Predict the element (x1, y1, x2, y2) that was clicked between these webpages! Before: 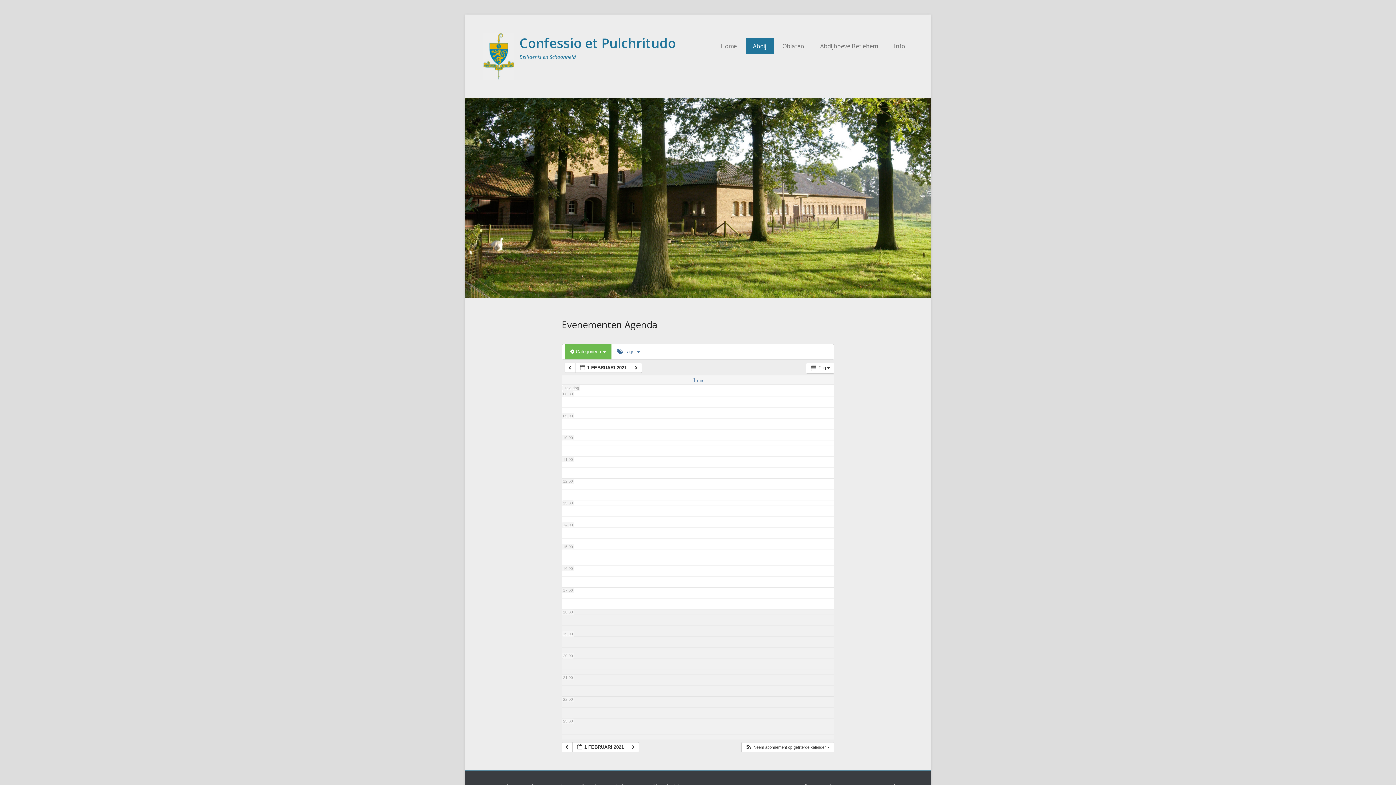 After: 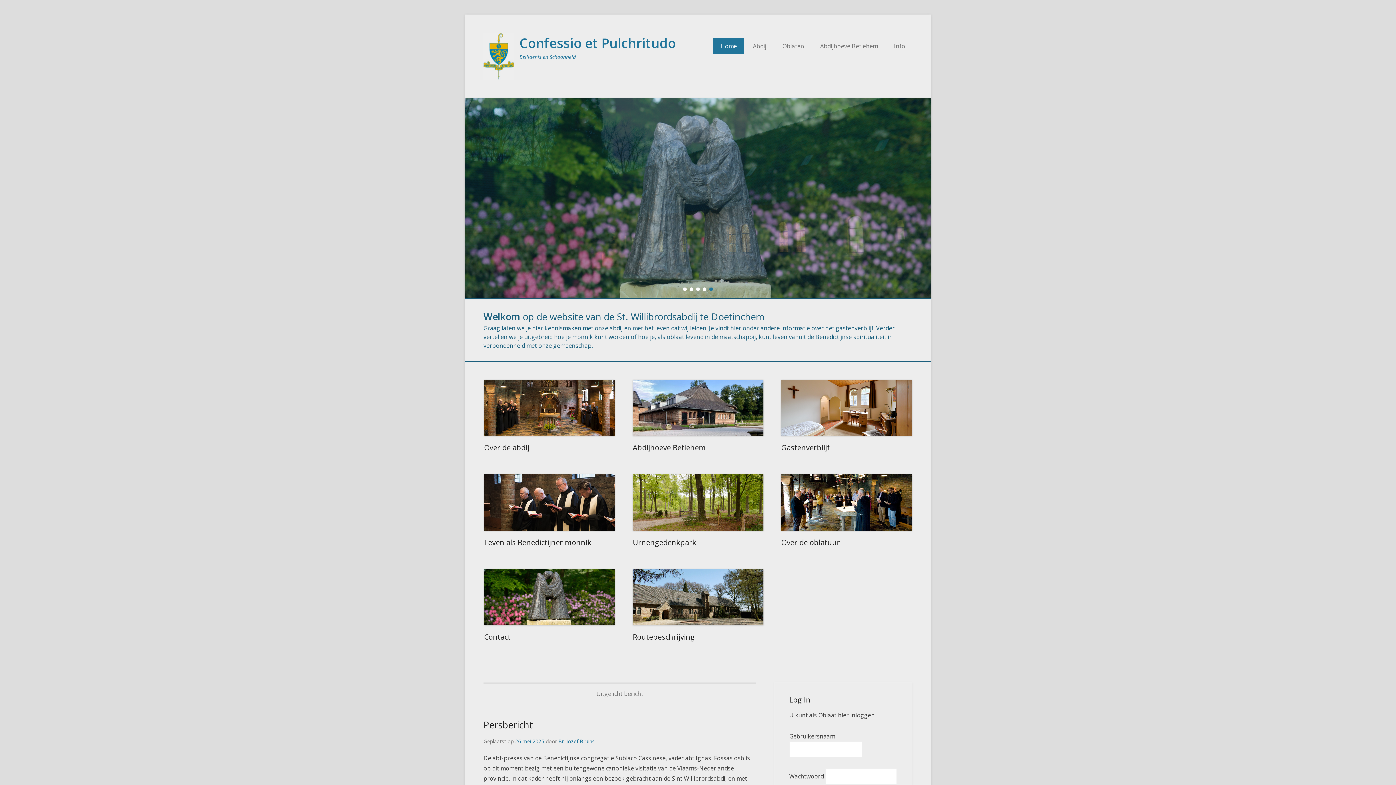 Action: bbox: (713, 38, 744, 54) label: Home